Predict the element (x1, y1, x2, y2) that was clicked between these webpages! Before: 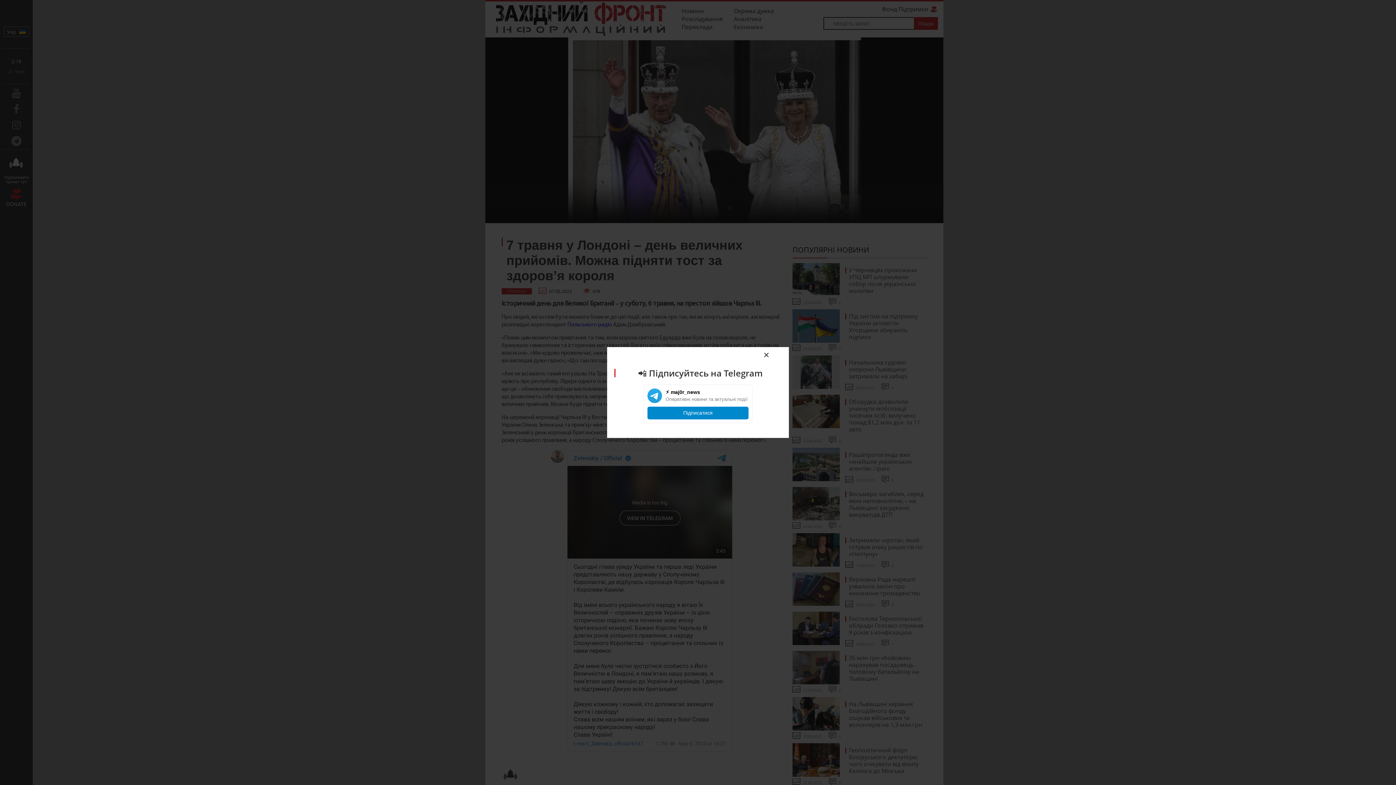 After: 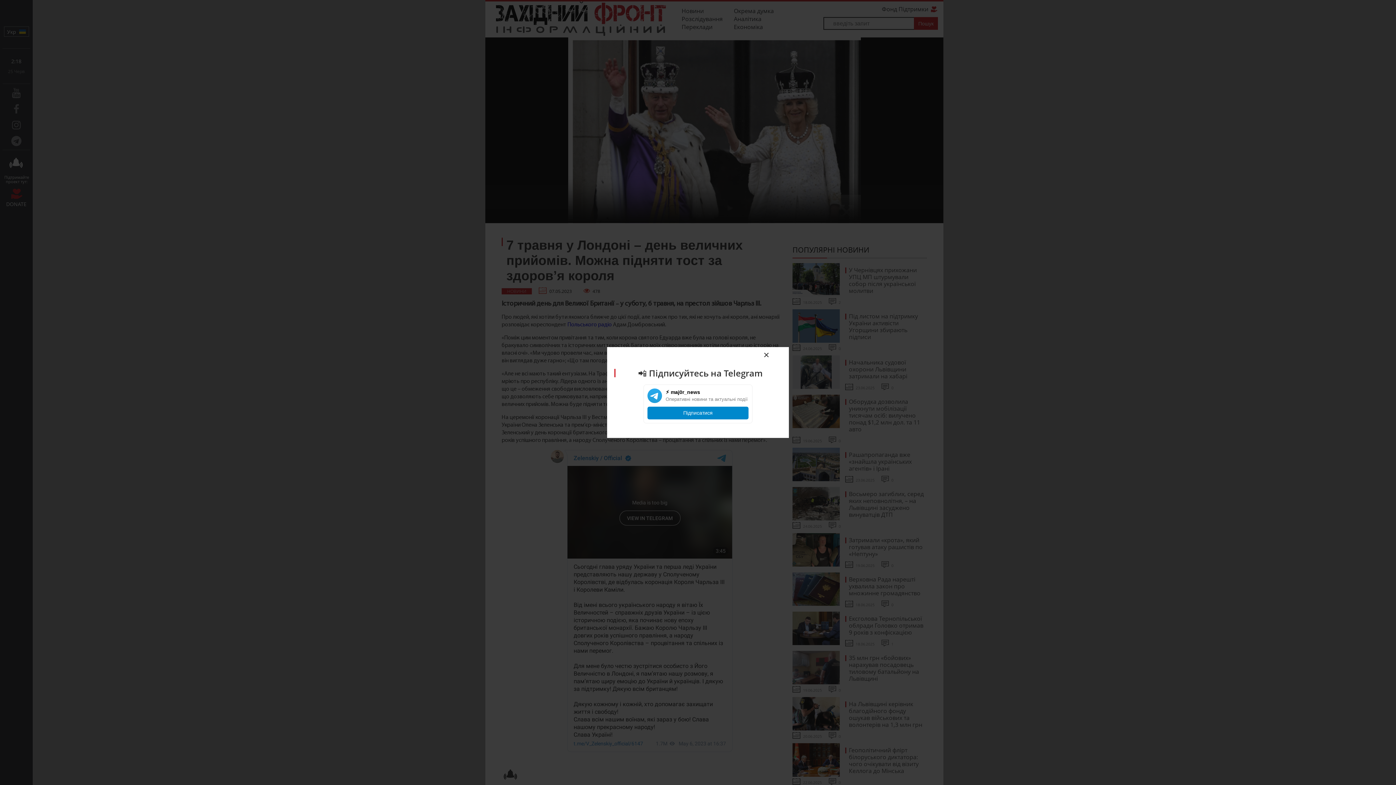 Action: label: ⚡ maj0r_news
Оперативні новини та актуальні події
Підписатися bbox: (647, 388, 748, 419)